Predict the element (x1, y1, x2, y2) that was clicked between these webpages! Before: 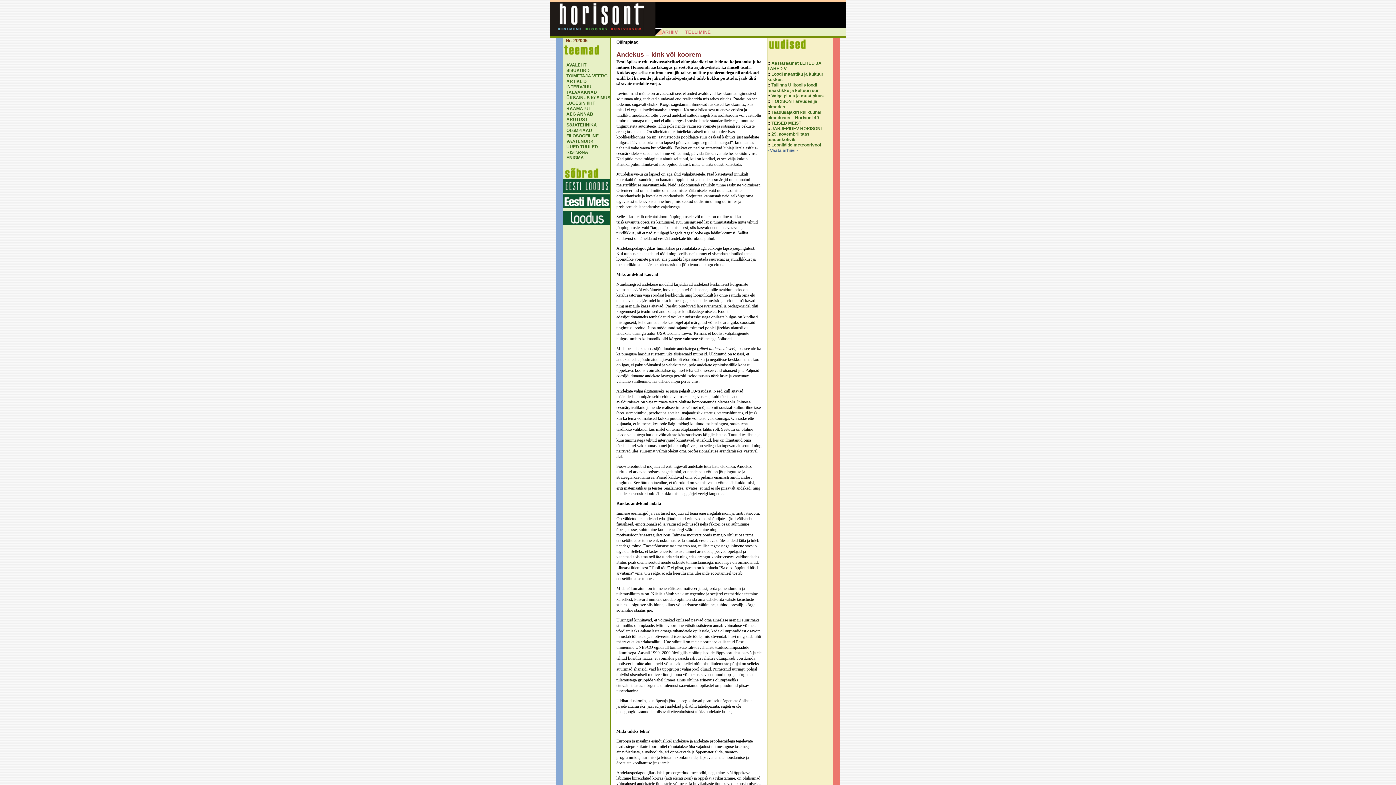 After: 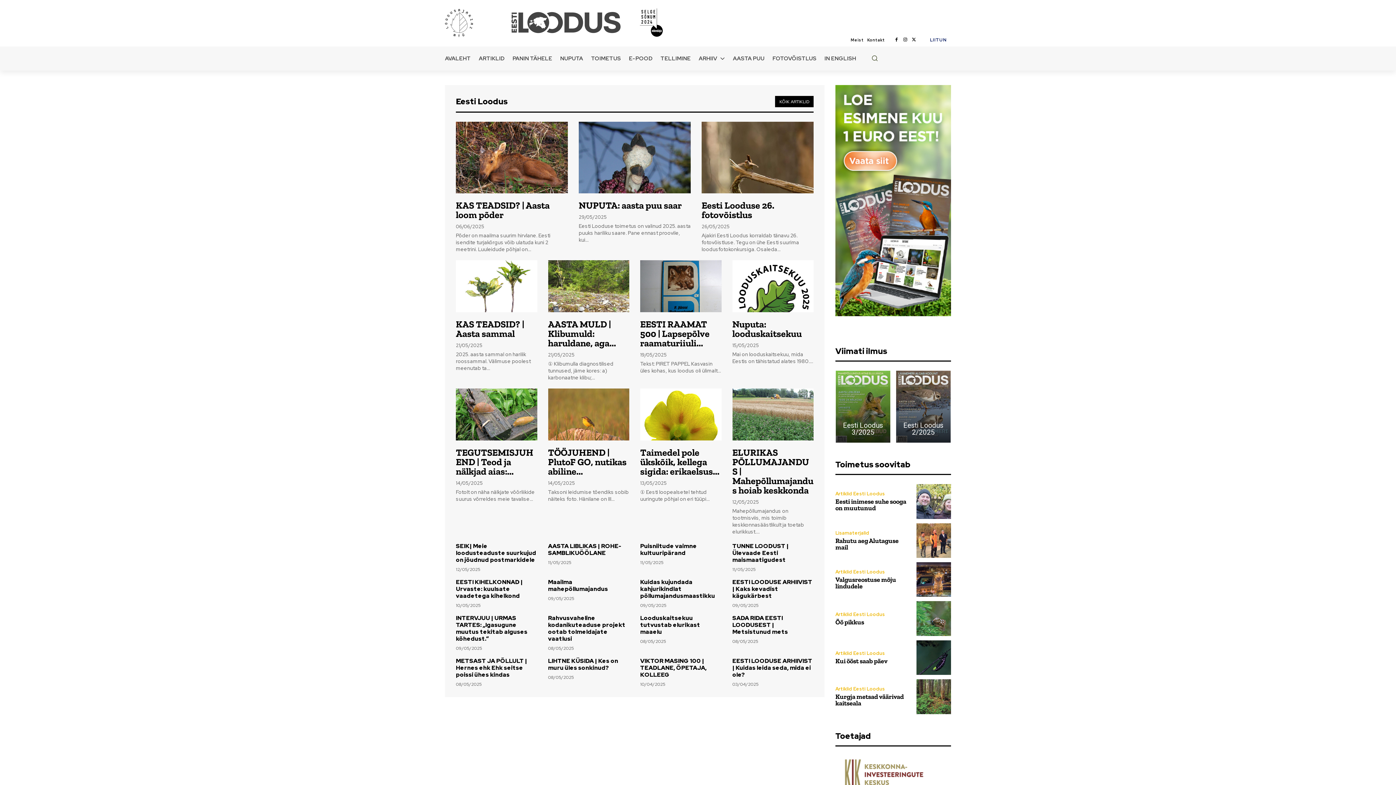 Action: bbox: (562, 188, 610, 194)